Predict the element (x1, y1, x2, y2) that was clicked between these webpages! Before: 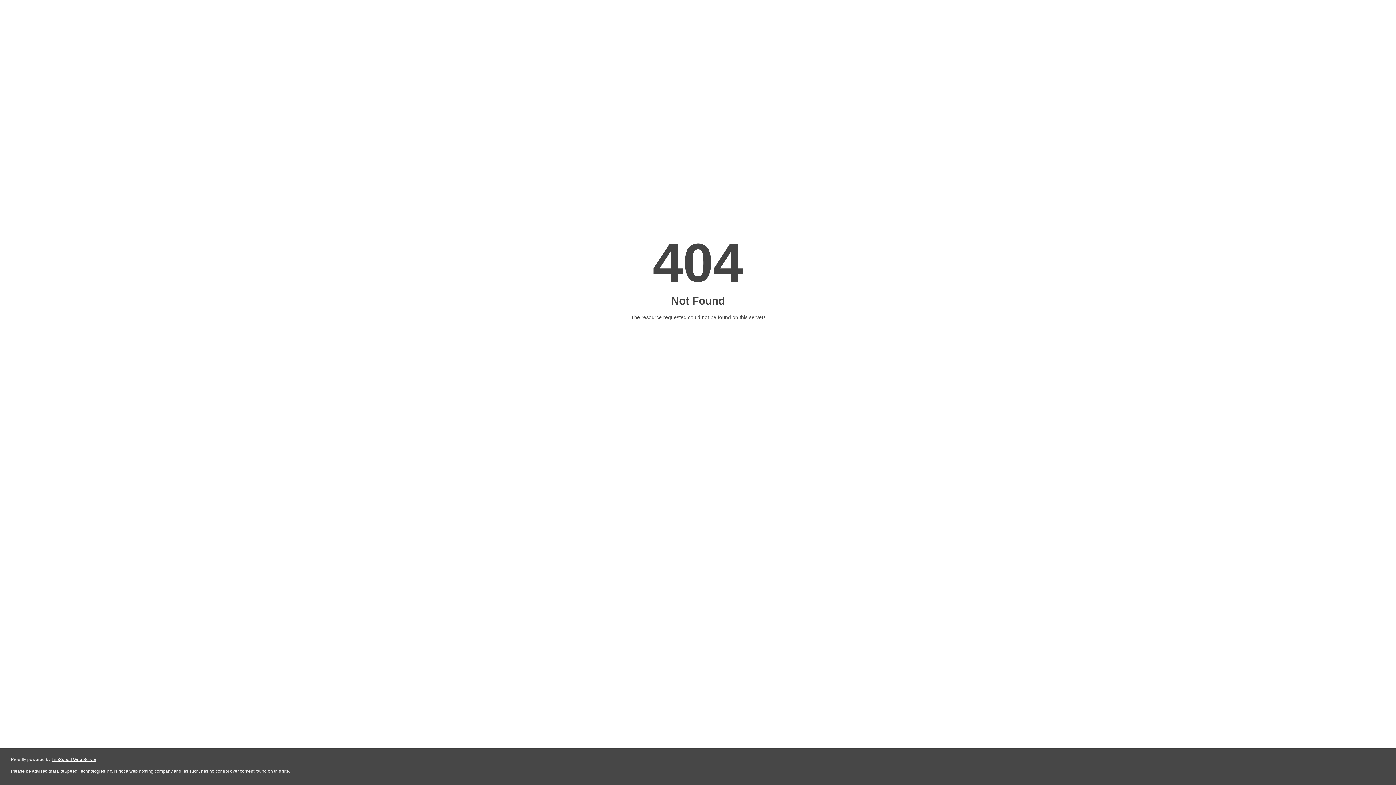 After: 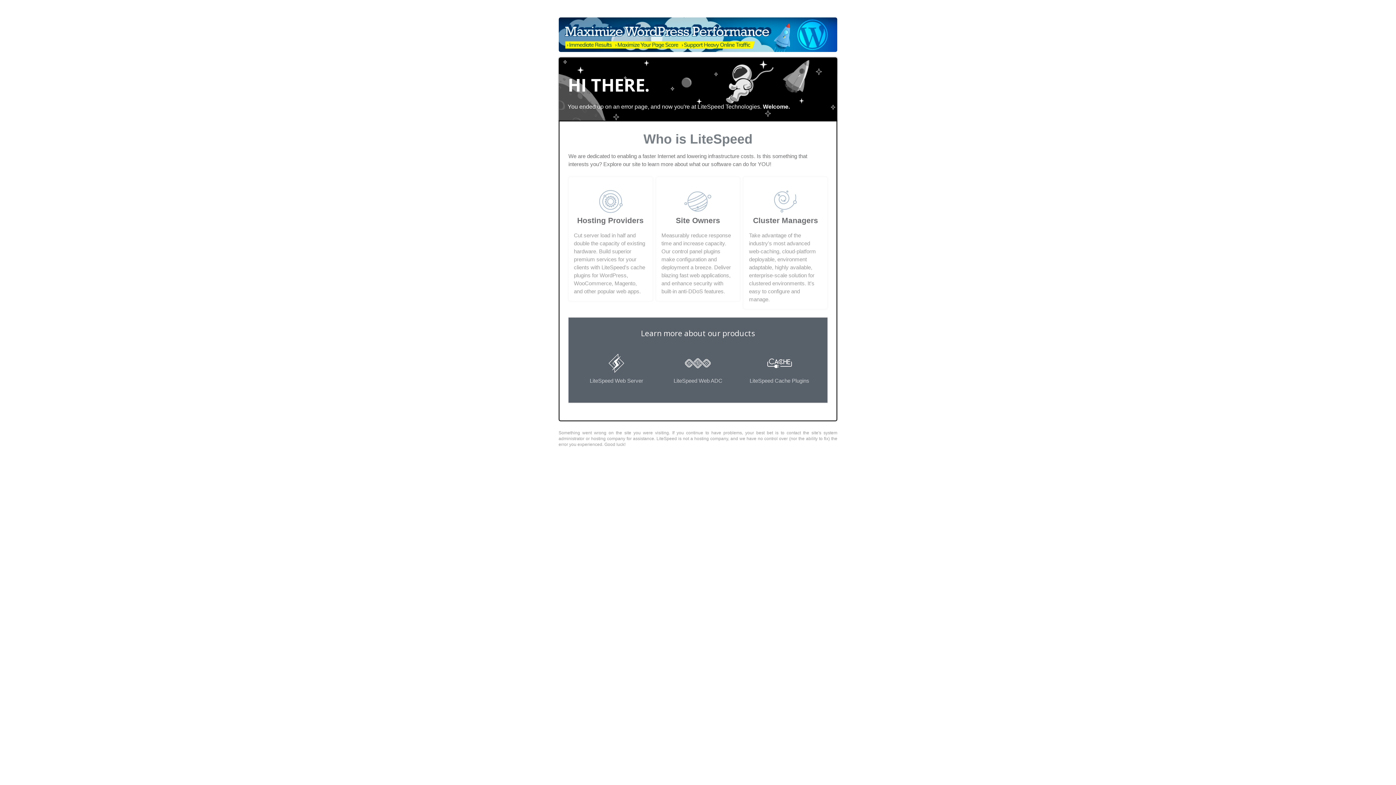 Action: bbox: (51, 757, 96, 762) label: LiteSpeed Web Server